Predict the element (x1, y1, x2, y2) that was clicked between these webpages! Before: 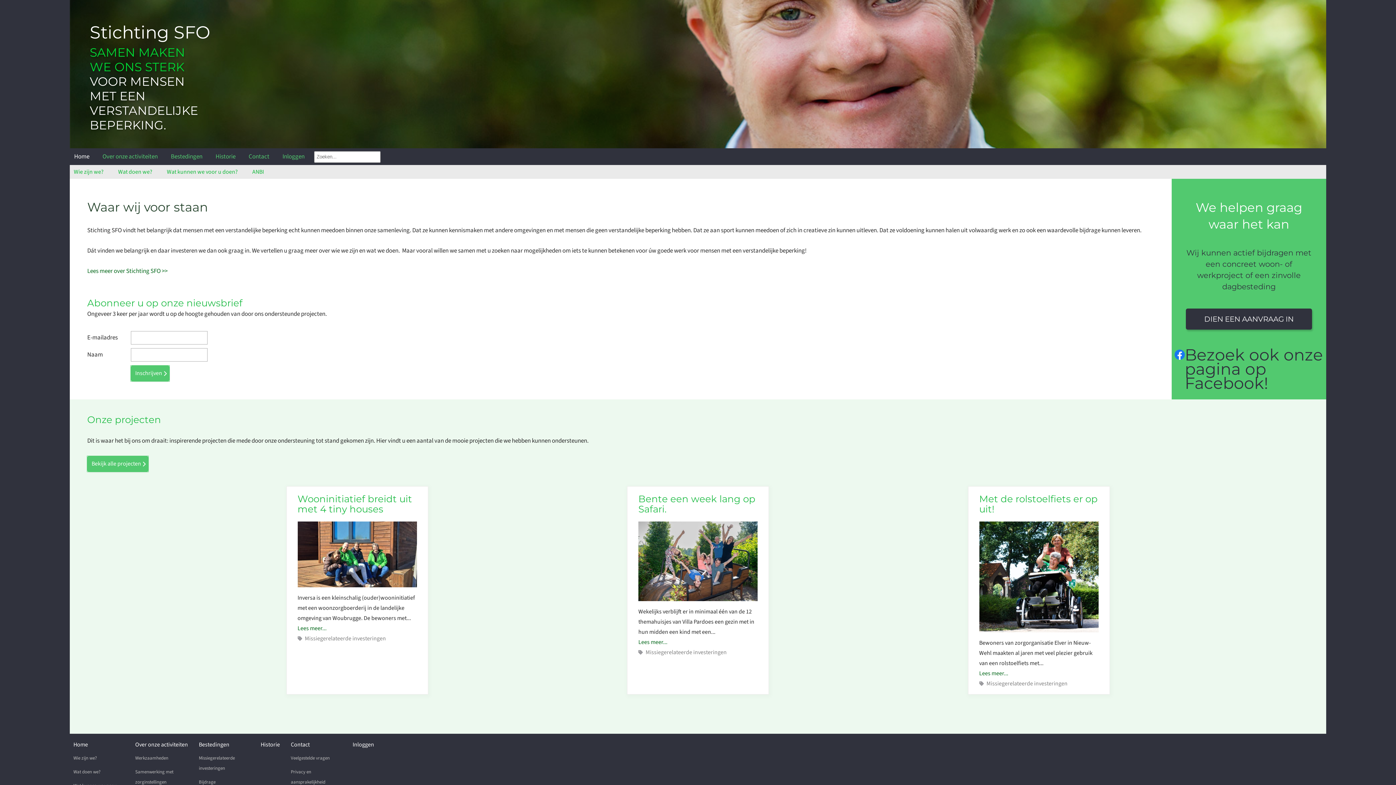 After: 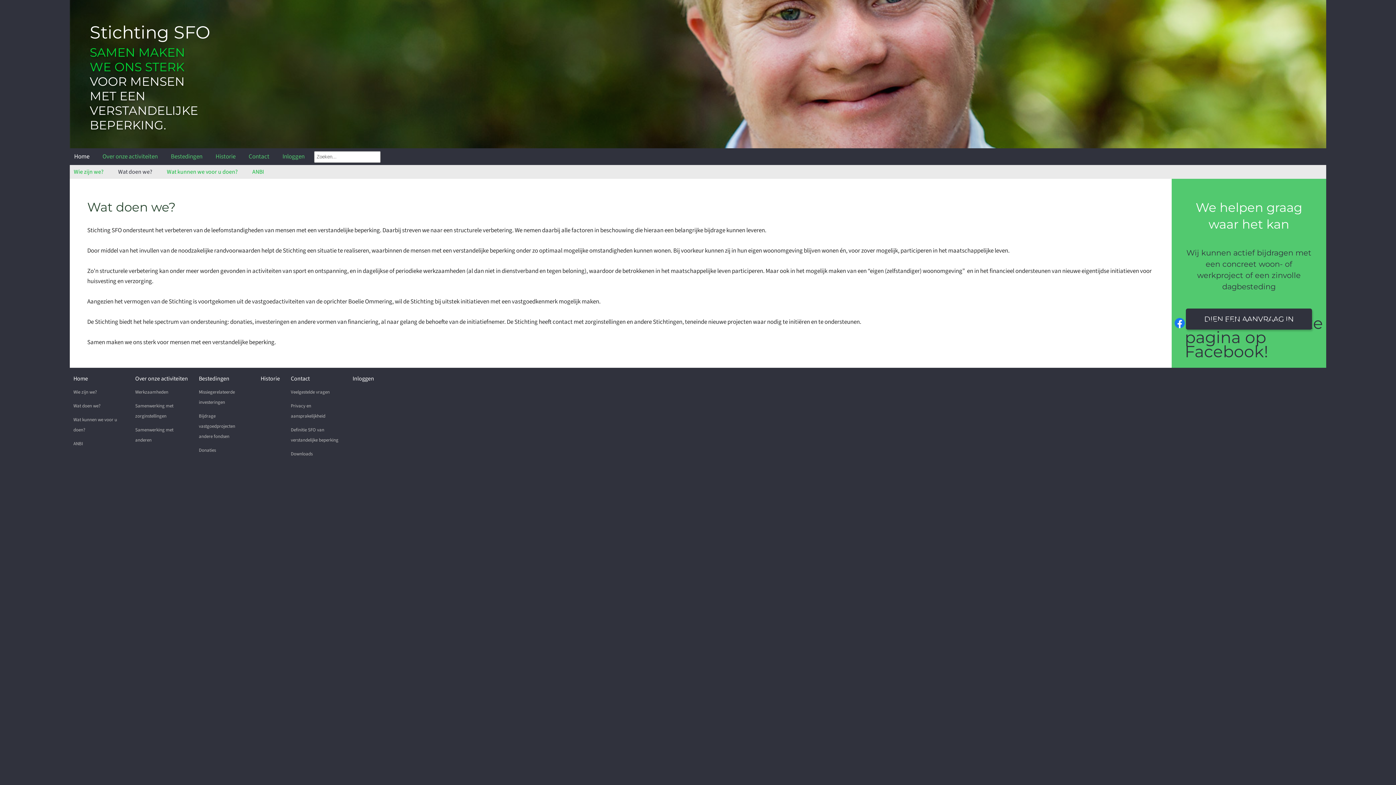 Action: bbox: (73, 765, 124, 779) label: Wat doen we?